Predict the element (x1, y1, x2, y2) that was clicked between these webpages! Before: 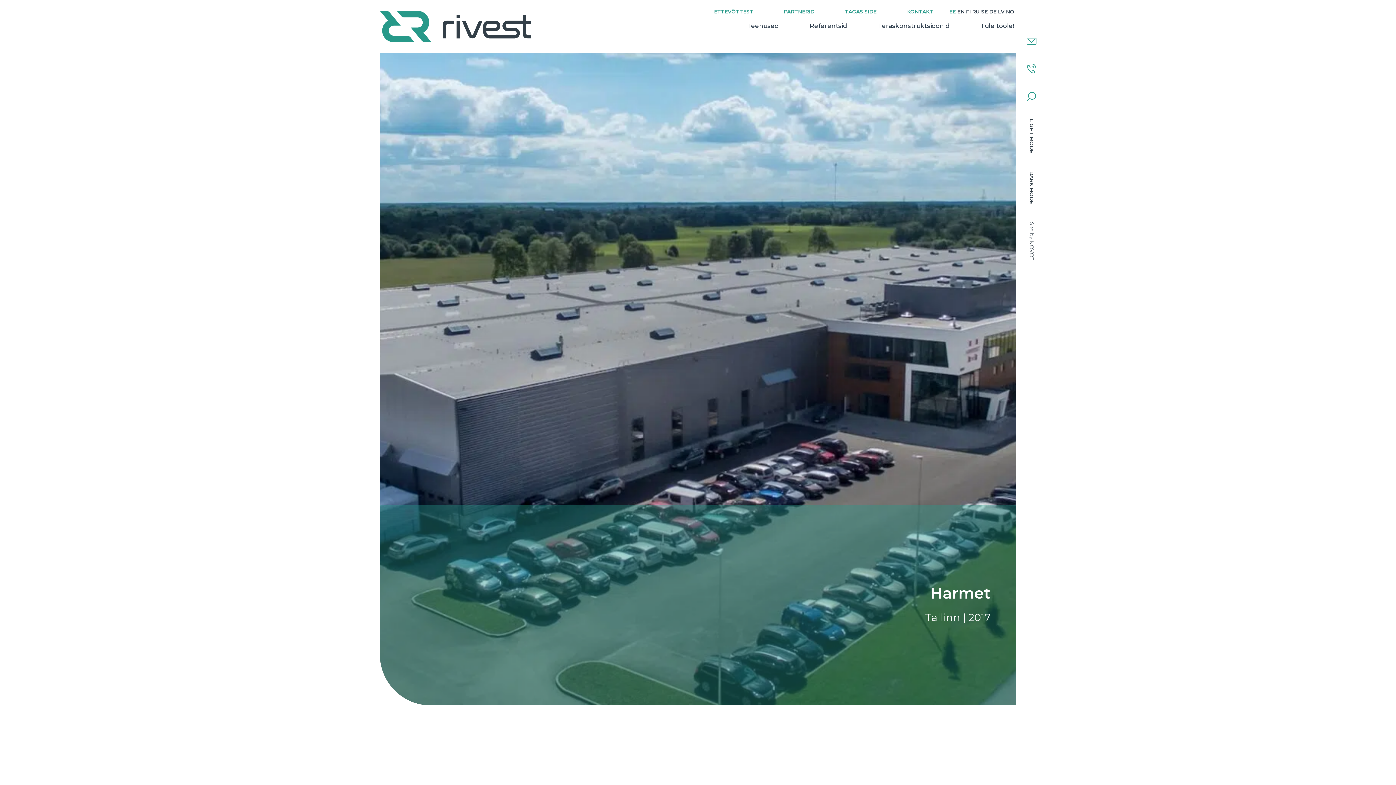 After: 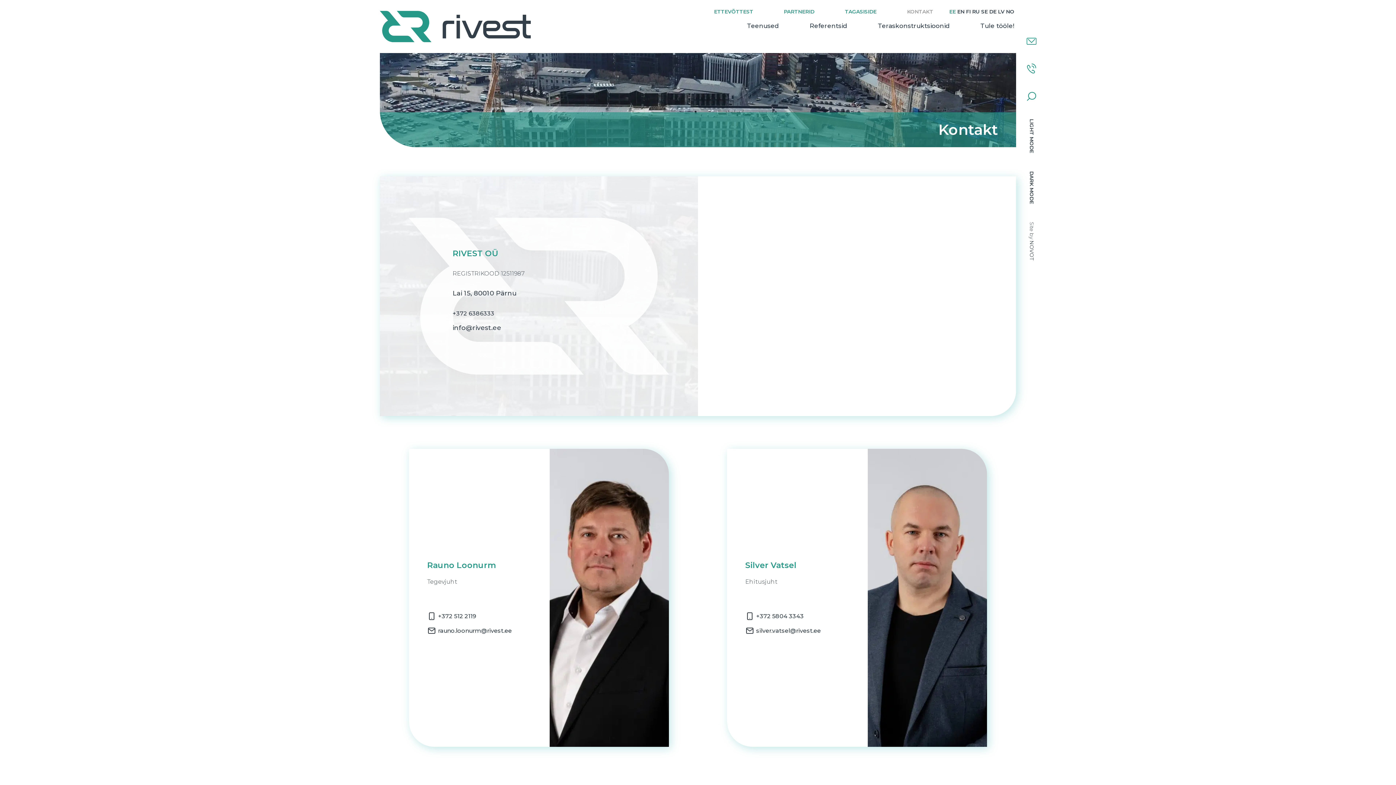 Action: bbox: (892, 7, 948, 16) label: KONTAKT